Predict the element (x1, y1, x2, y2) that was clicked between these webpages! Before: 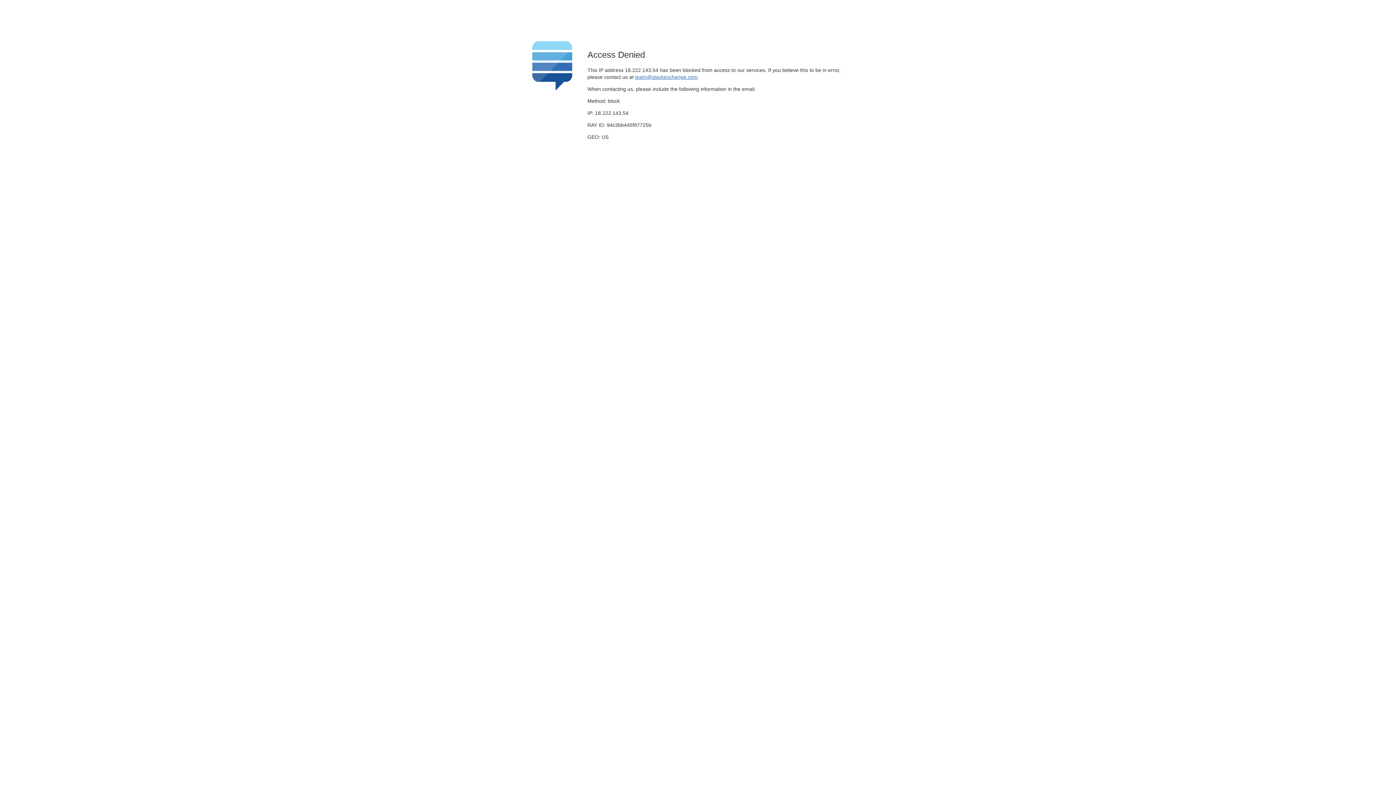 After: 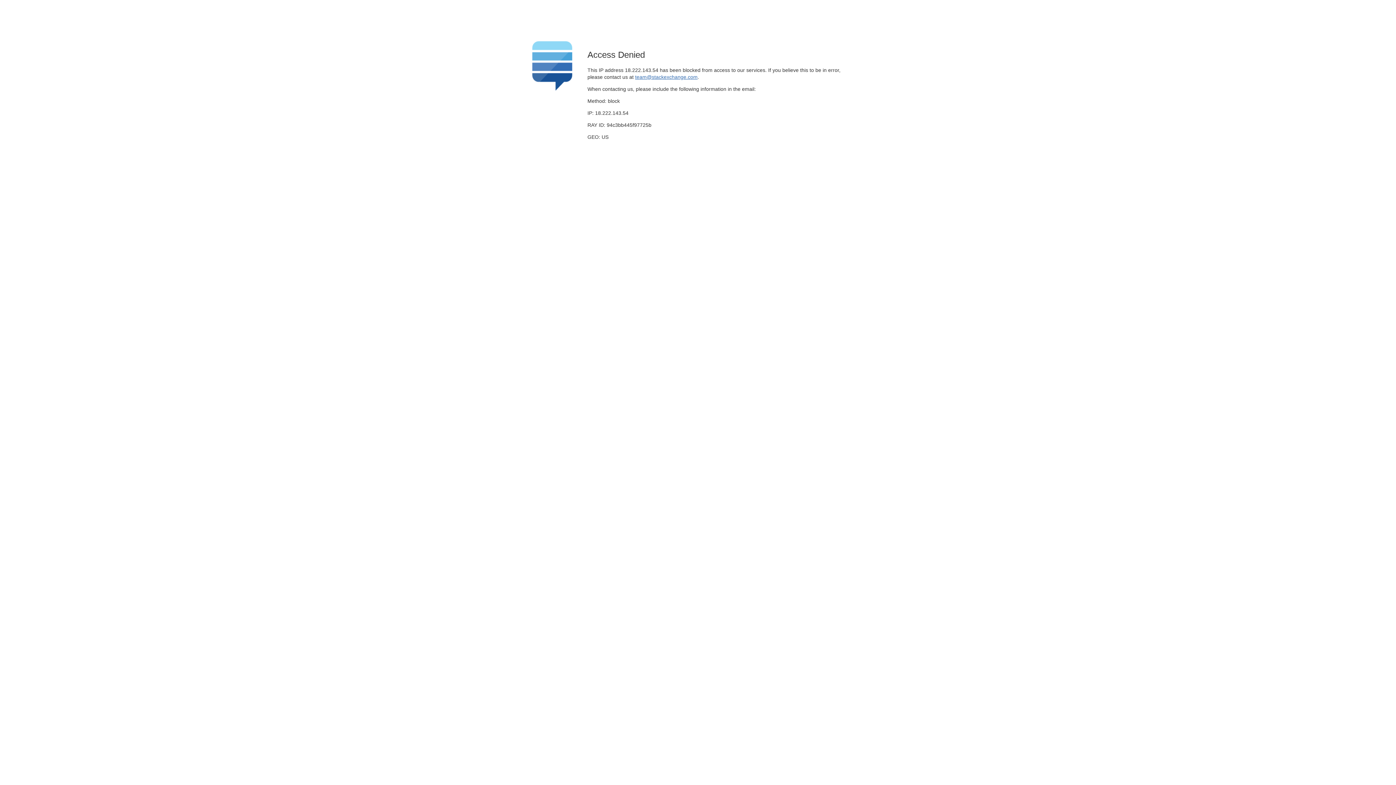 Action: label: team@stackexchange.com bbox: (635, 74, 697, 79)